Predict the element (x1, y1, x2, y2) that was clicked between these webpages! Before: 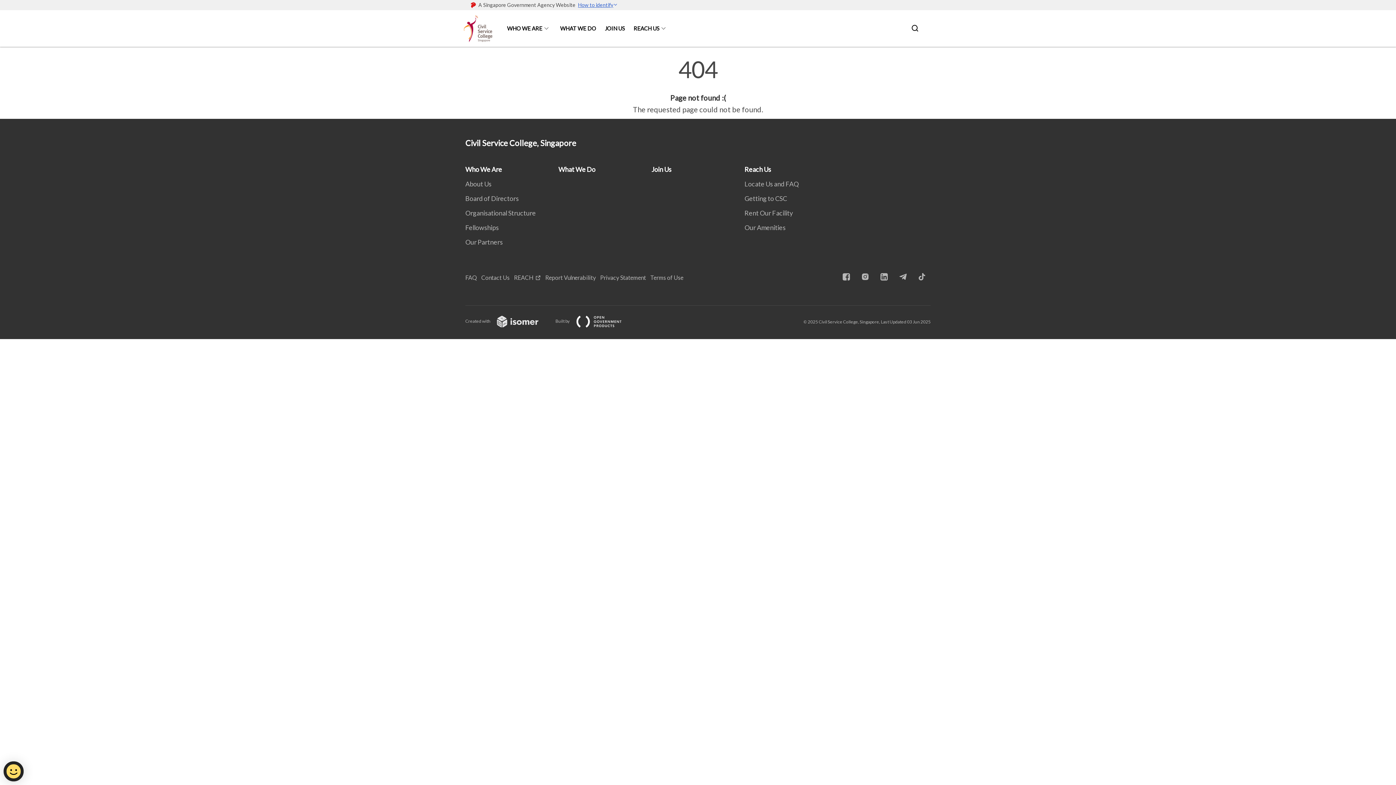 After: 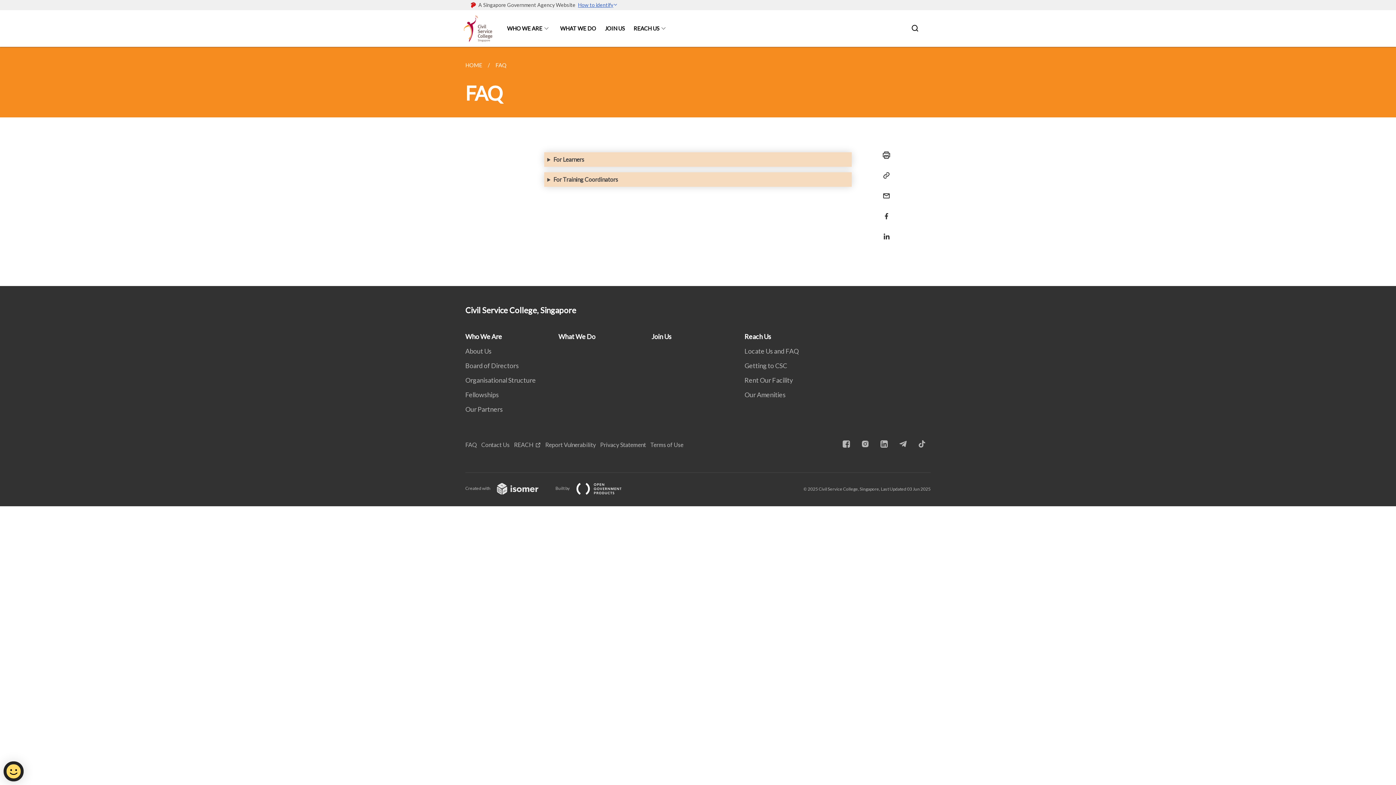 Action: bbox: (465, 274, 481, 281) label: FAQ